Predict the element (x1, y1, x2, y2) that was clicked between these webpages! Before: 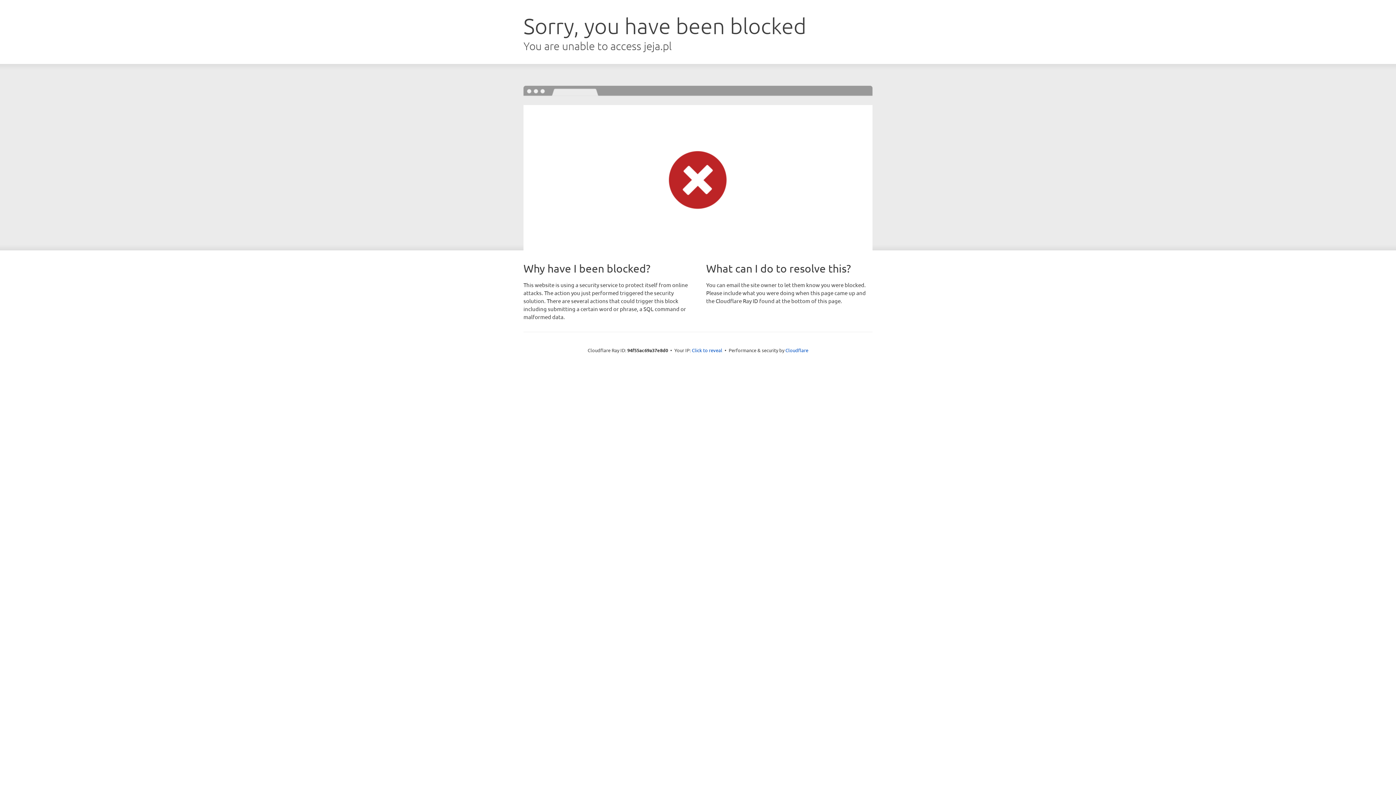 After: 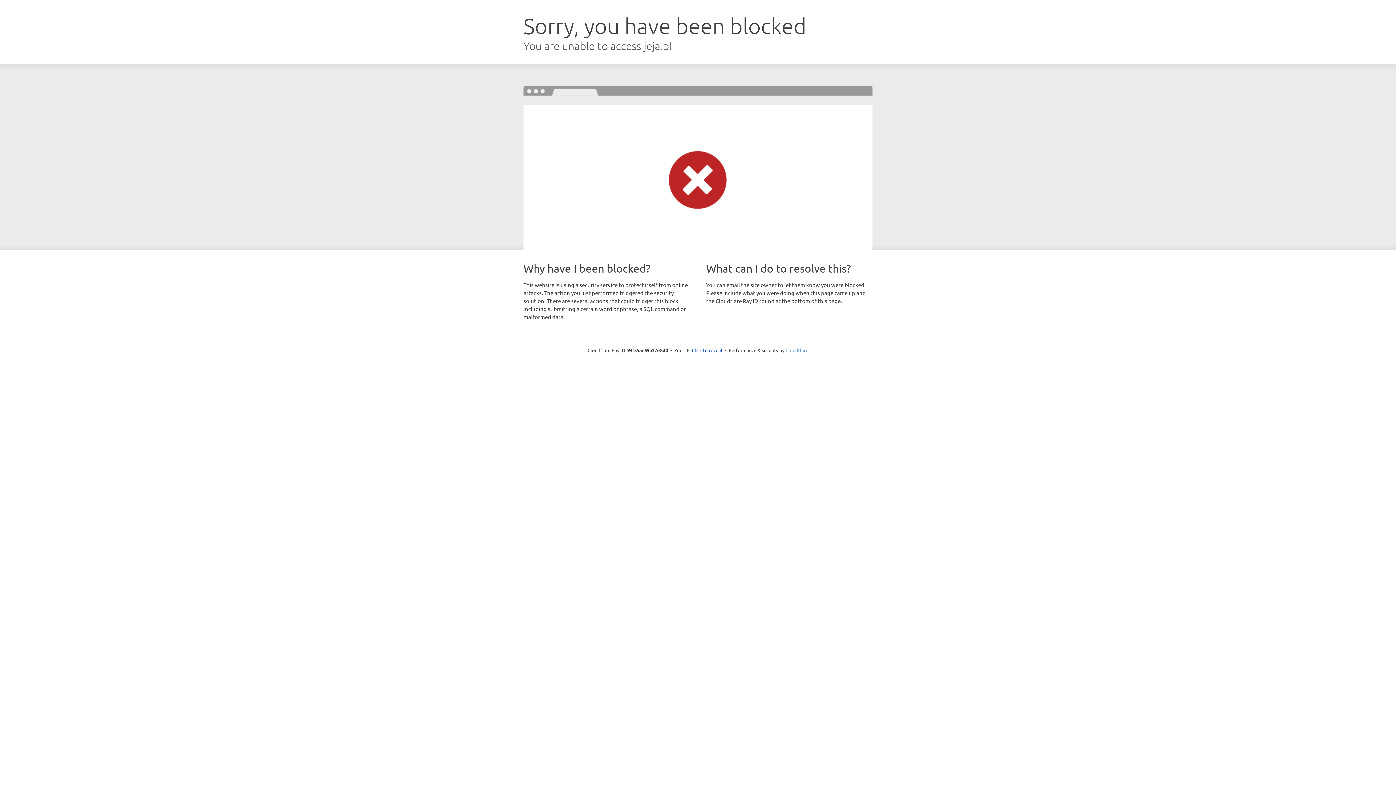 Action: bbox: (785, 347, 808, 353) label: Cloudflare